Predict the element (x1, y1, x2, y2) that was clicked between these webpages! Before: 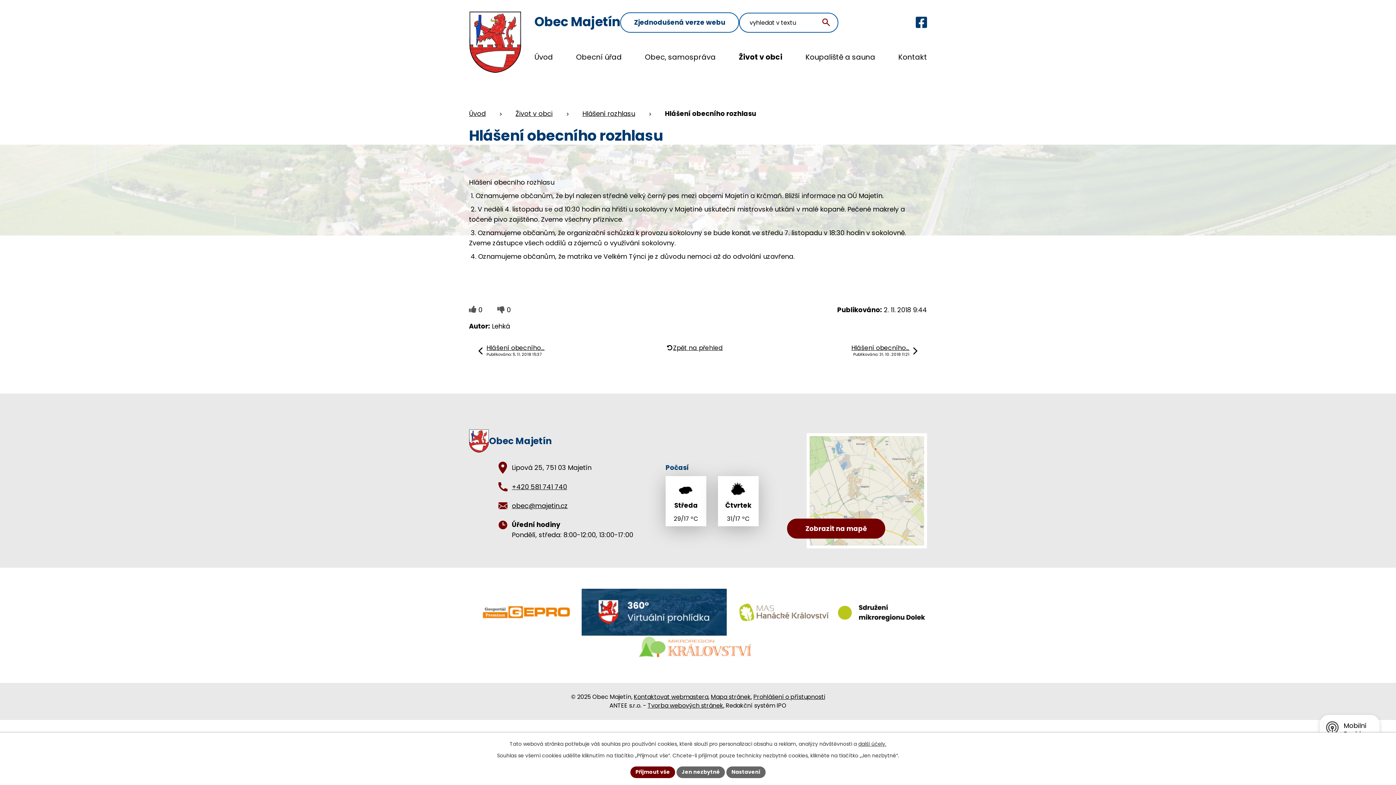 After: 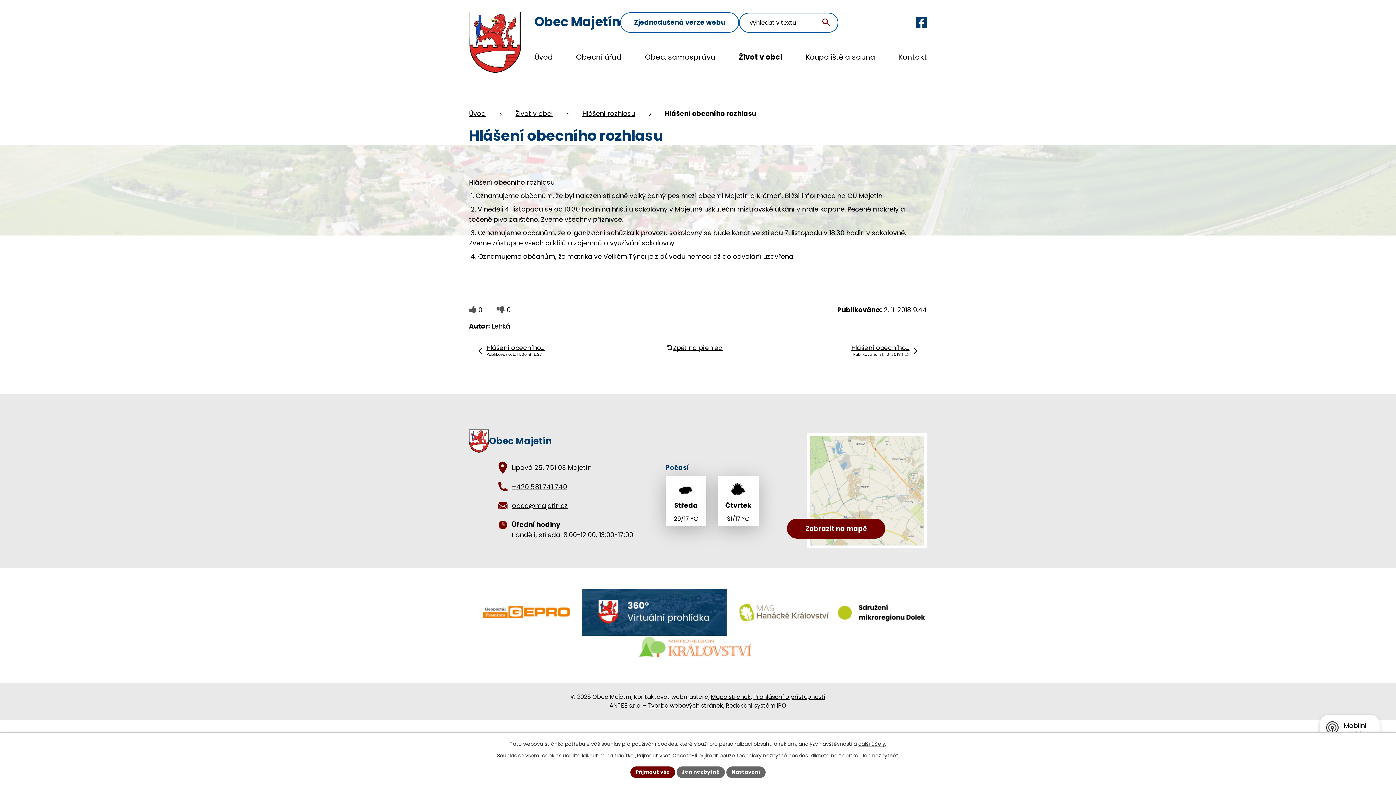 Action: bbox: (634, 693, 708, 701) label: Kontaktovat webmastera